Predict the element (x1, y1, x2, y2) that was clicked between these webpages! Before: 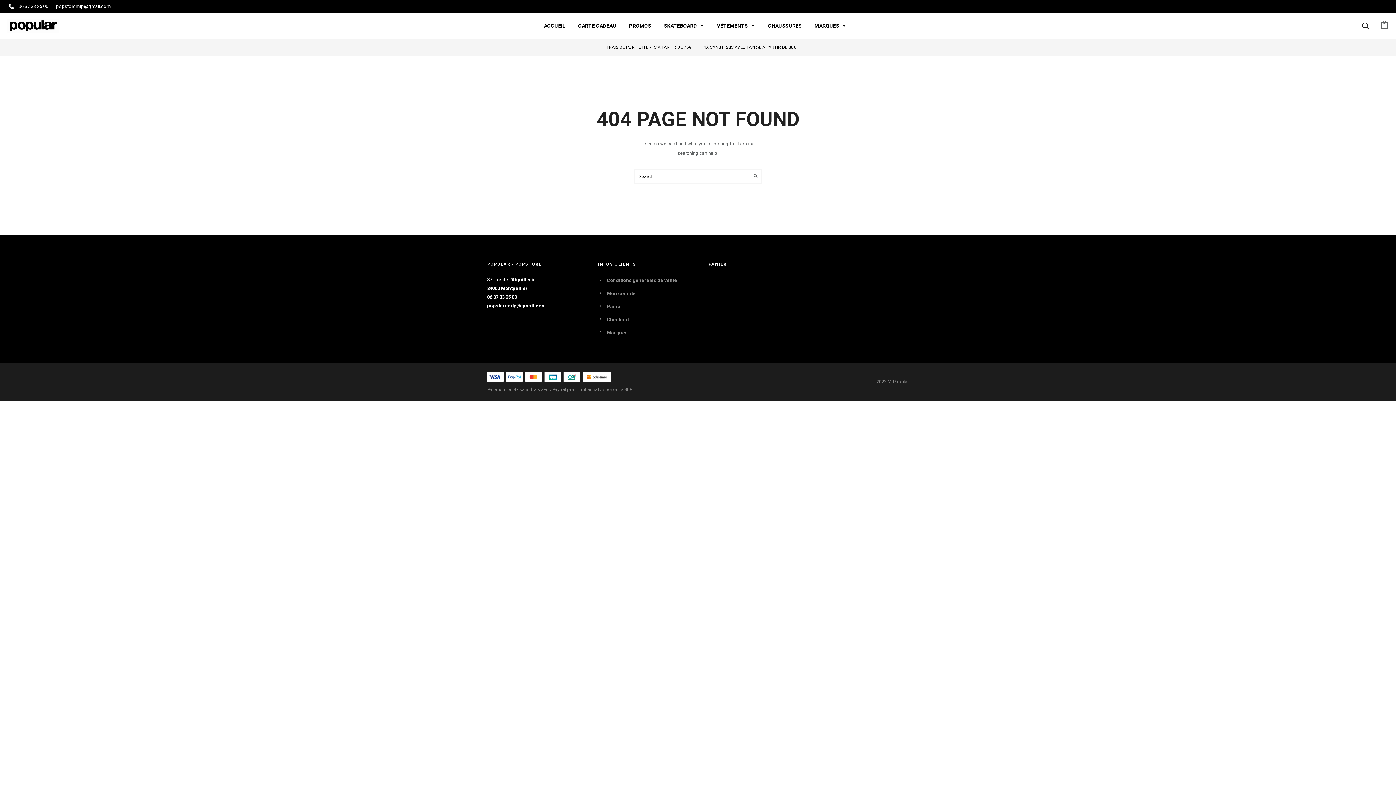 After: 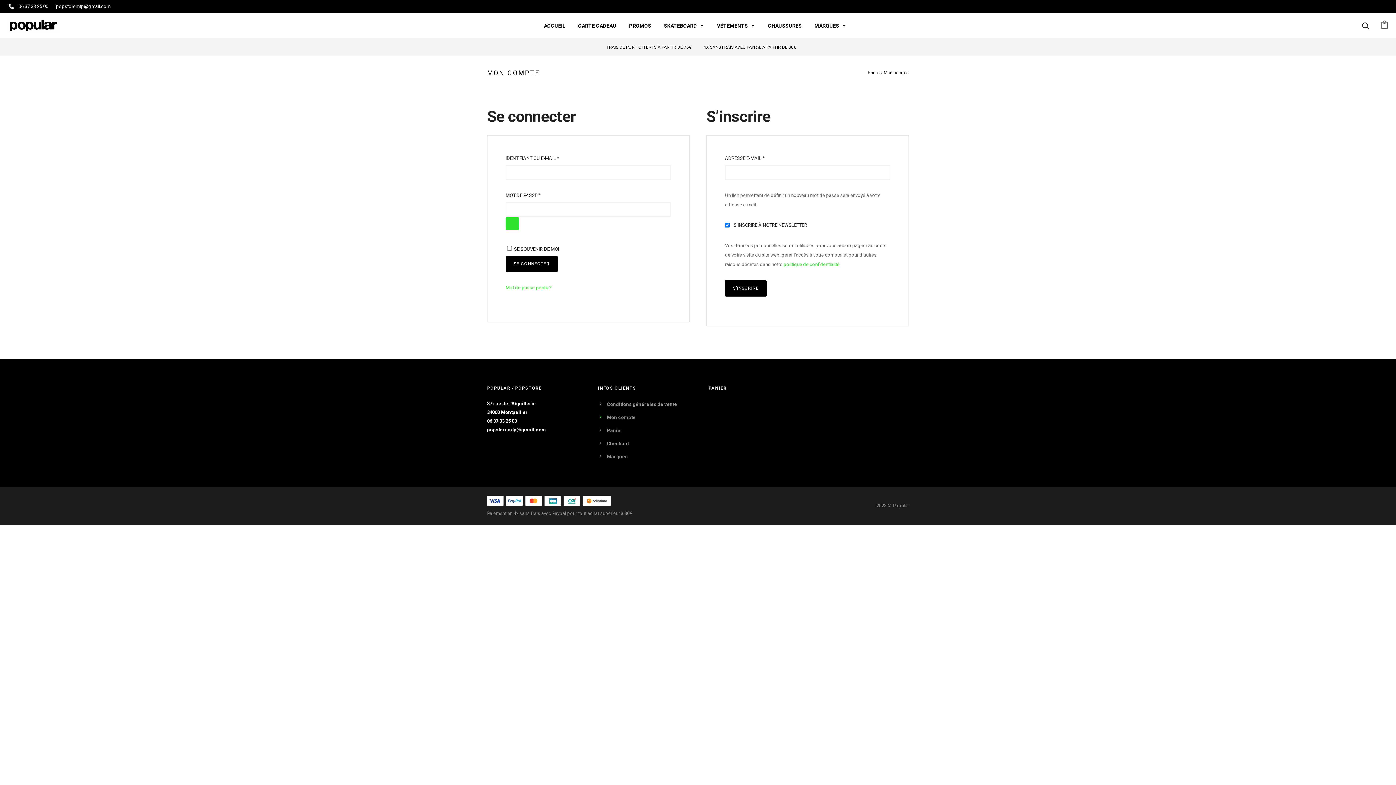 Action: bbox: (607, 290, 635, 296) label: Mon compte